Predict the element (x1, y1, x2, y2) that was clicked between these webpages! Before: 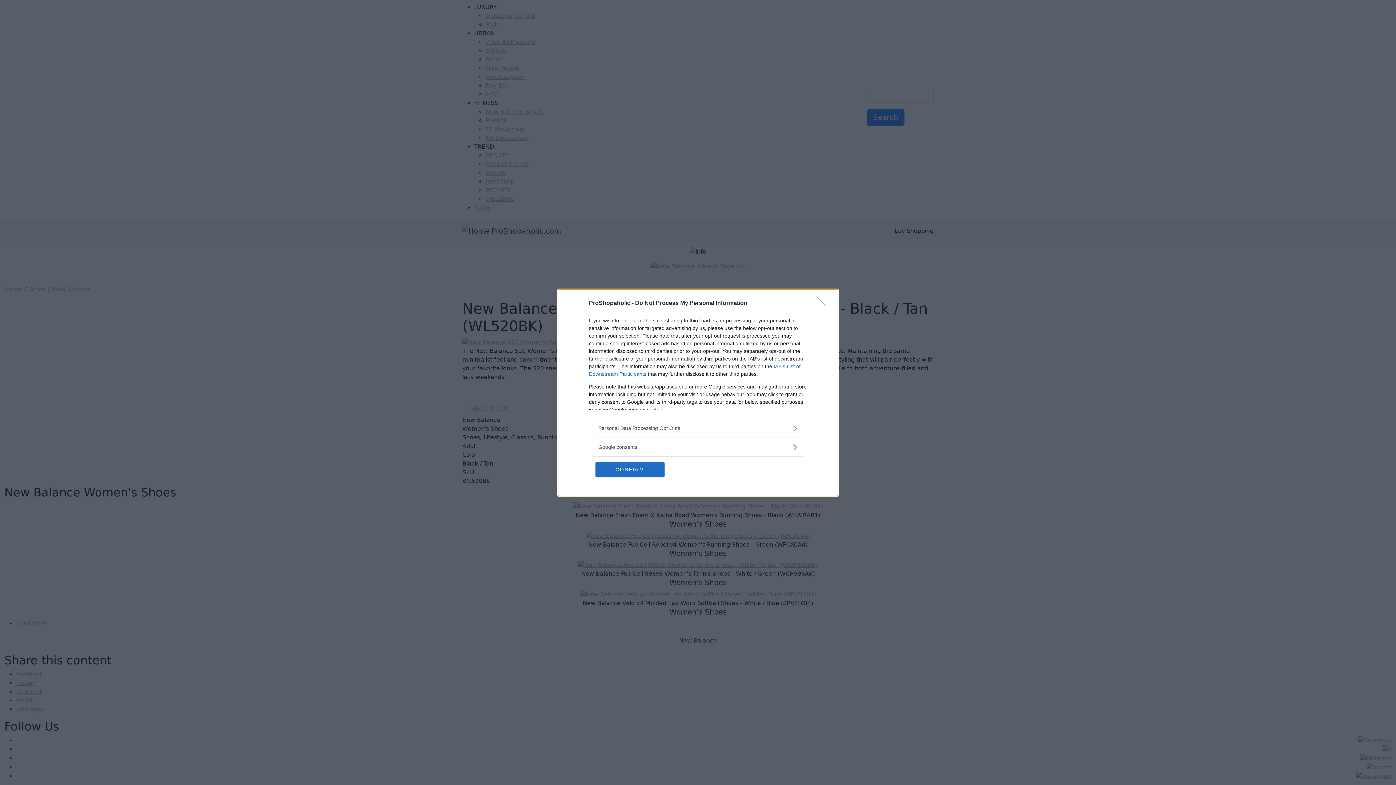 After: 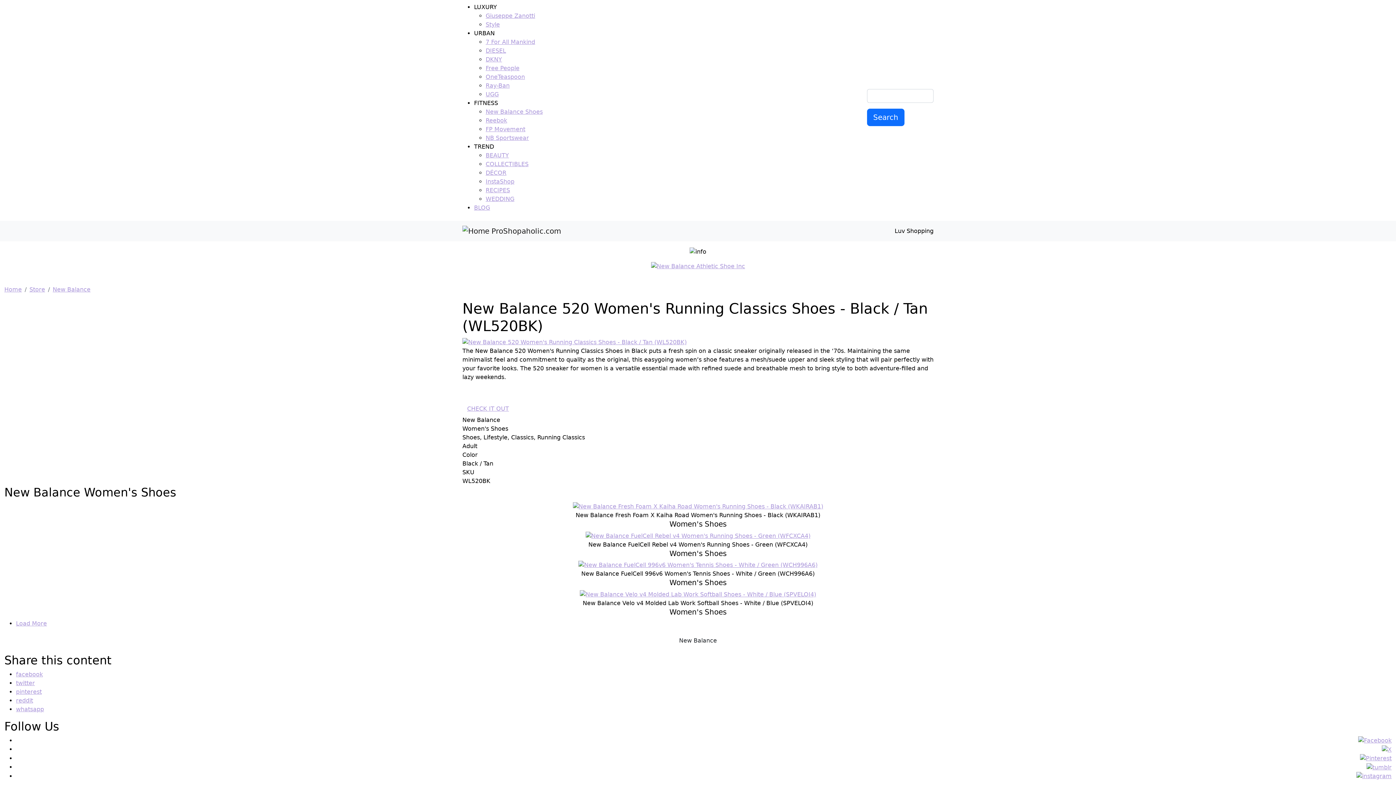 Action: label: CONFIRM bbox: (595, 462, 664, 476)